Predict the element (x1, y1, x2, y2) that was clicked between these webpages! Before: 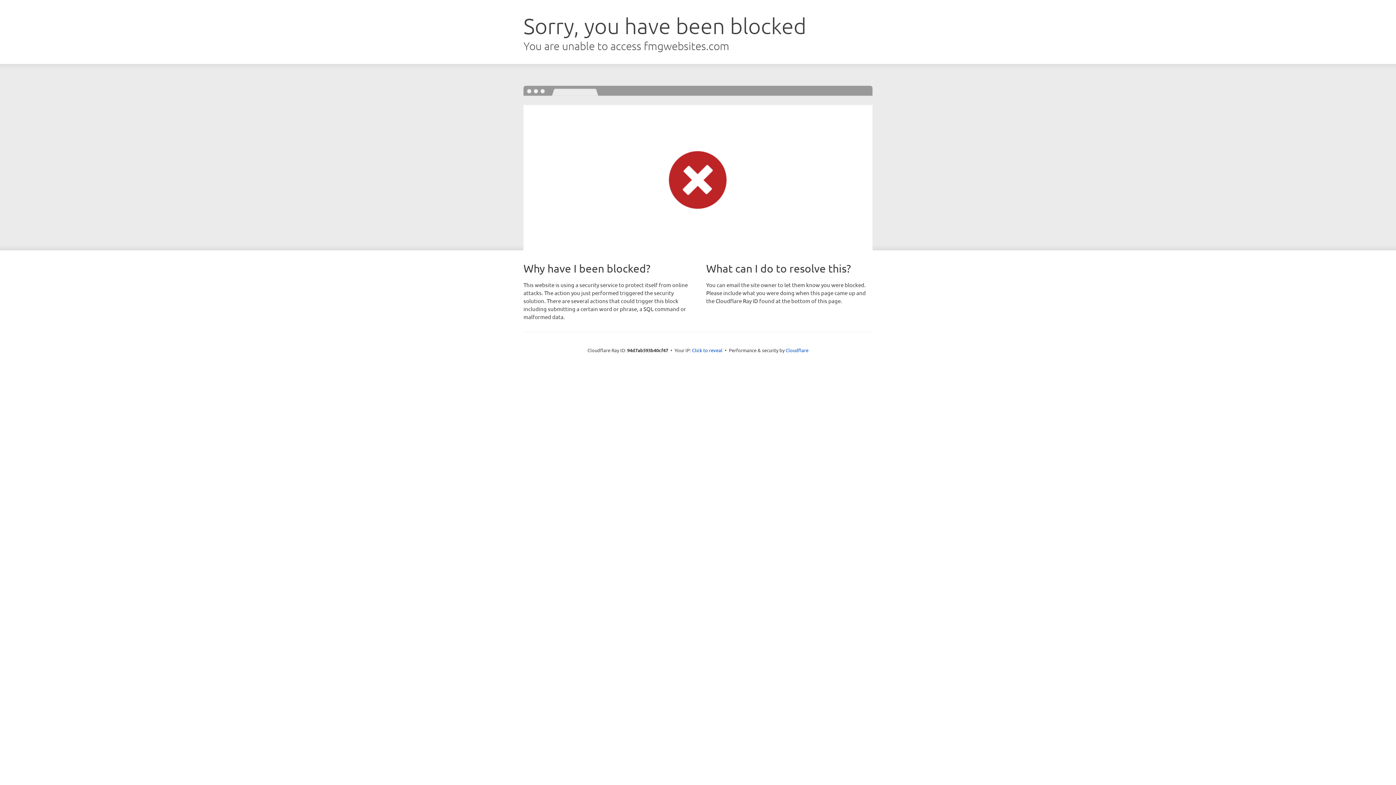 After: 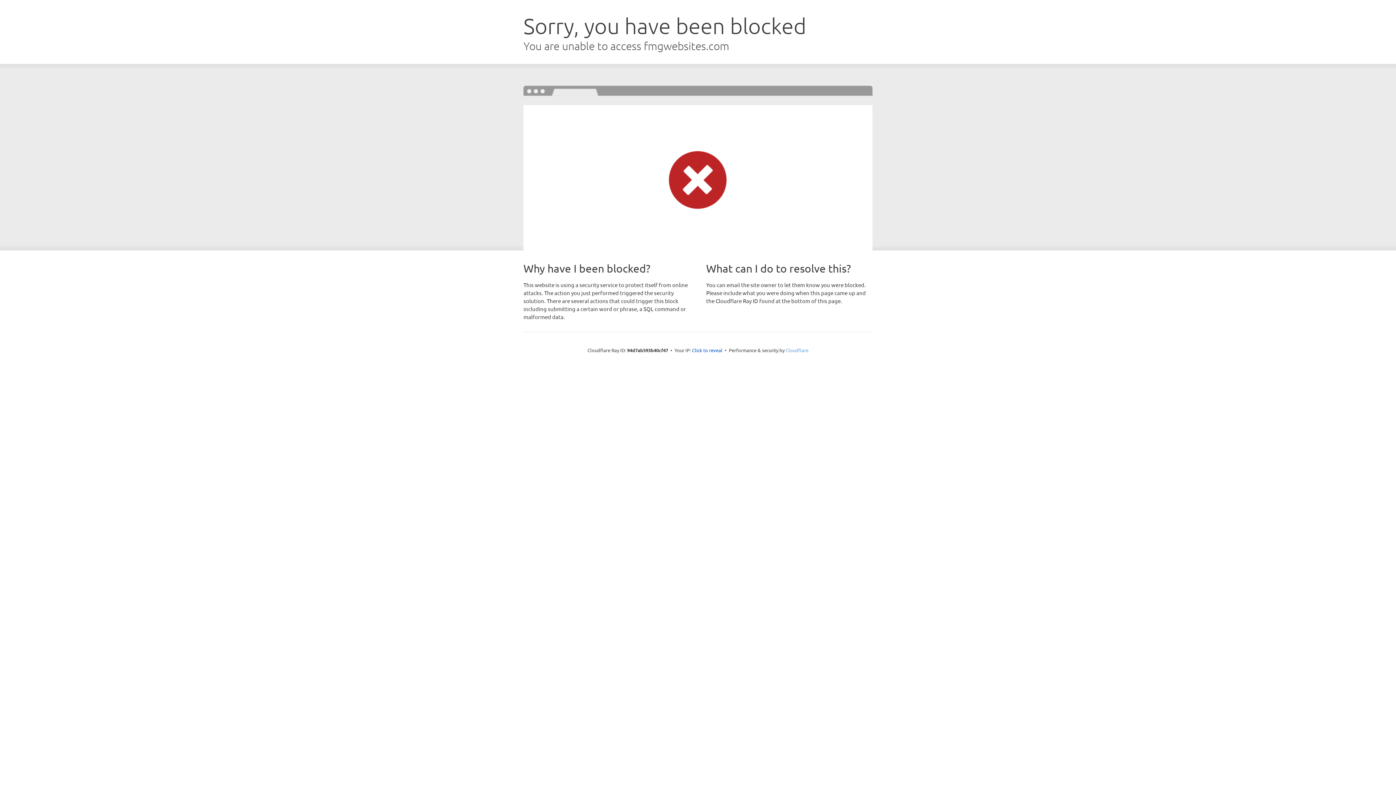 Action: label: Cloudflare bbox: (785, 347, 808, 353)